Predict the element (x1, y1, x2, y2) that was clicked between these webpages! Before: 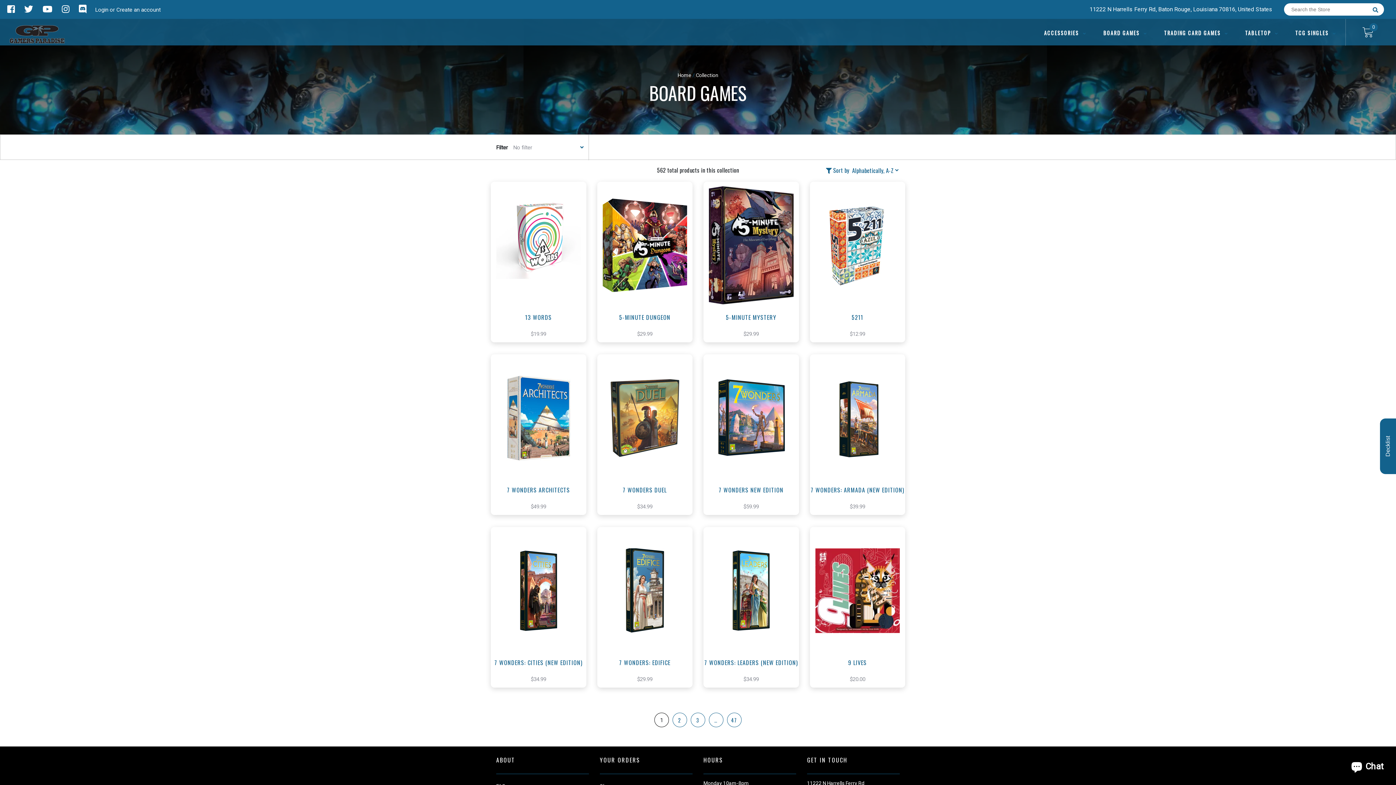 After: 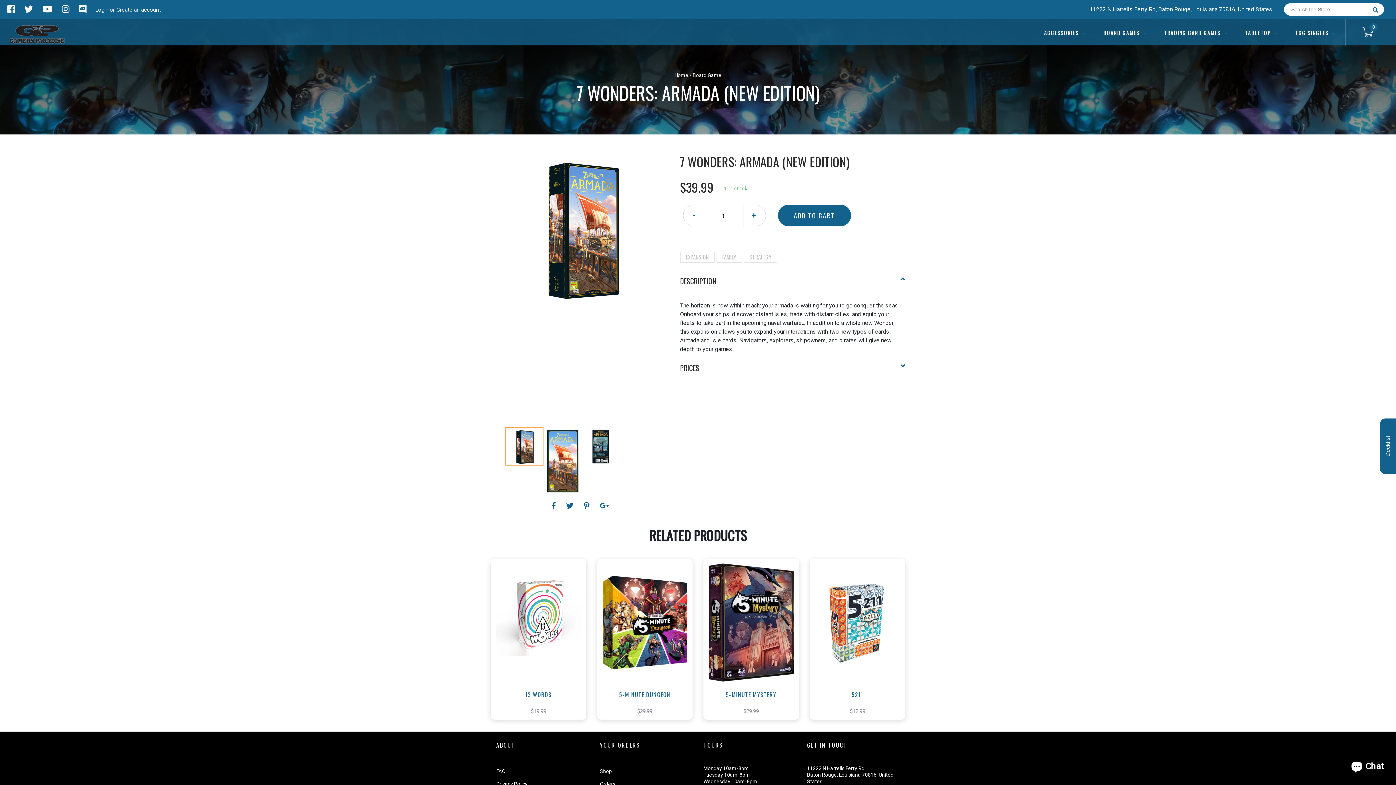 Action: label:  View this Product bbox: (823, 436, 892, 454)